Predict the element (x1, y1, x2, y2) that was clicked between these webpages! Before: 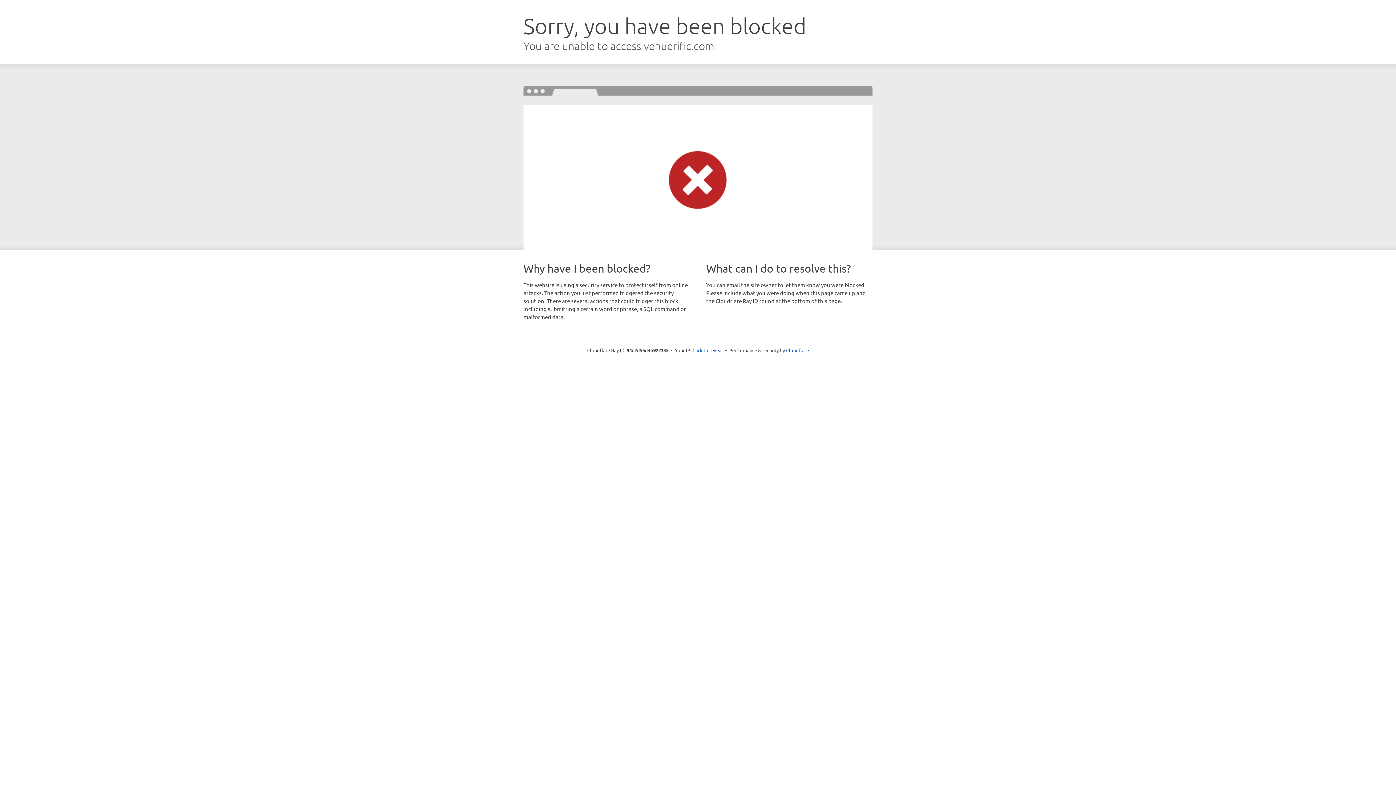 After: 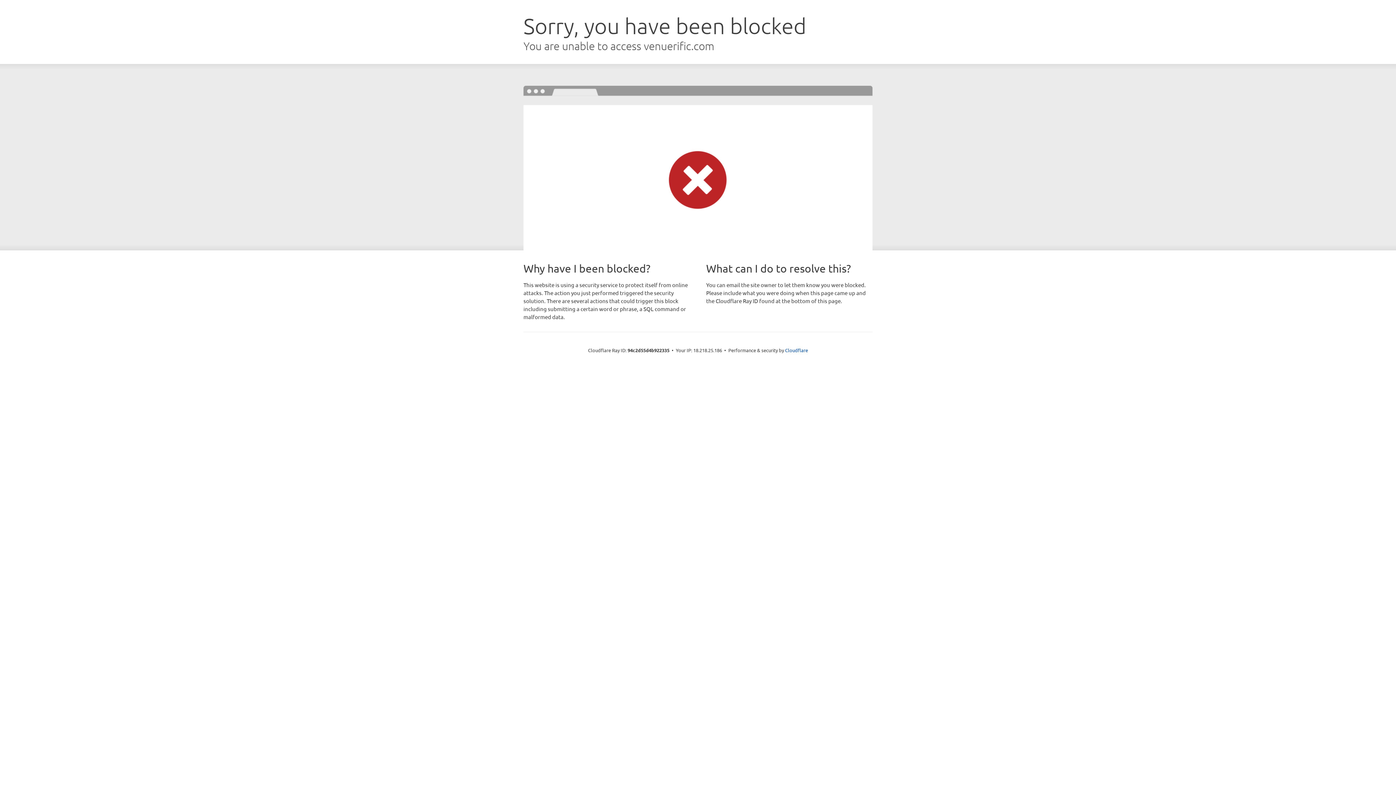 Action: label: Click to reveal bbox: (692, 346, 723, 353)